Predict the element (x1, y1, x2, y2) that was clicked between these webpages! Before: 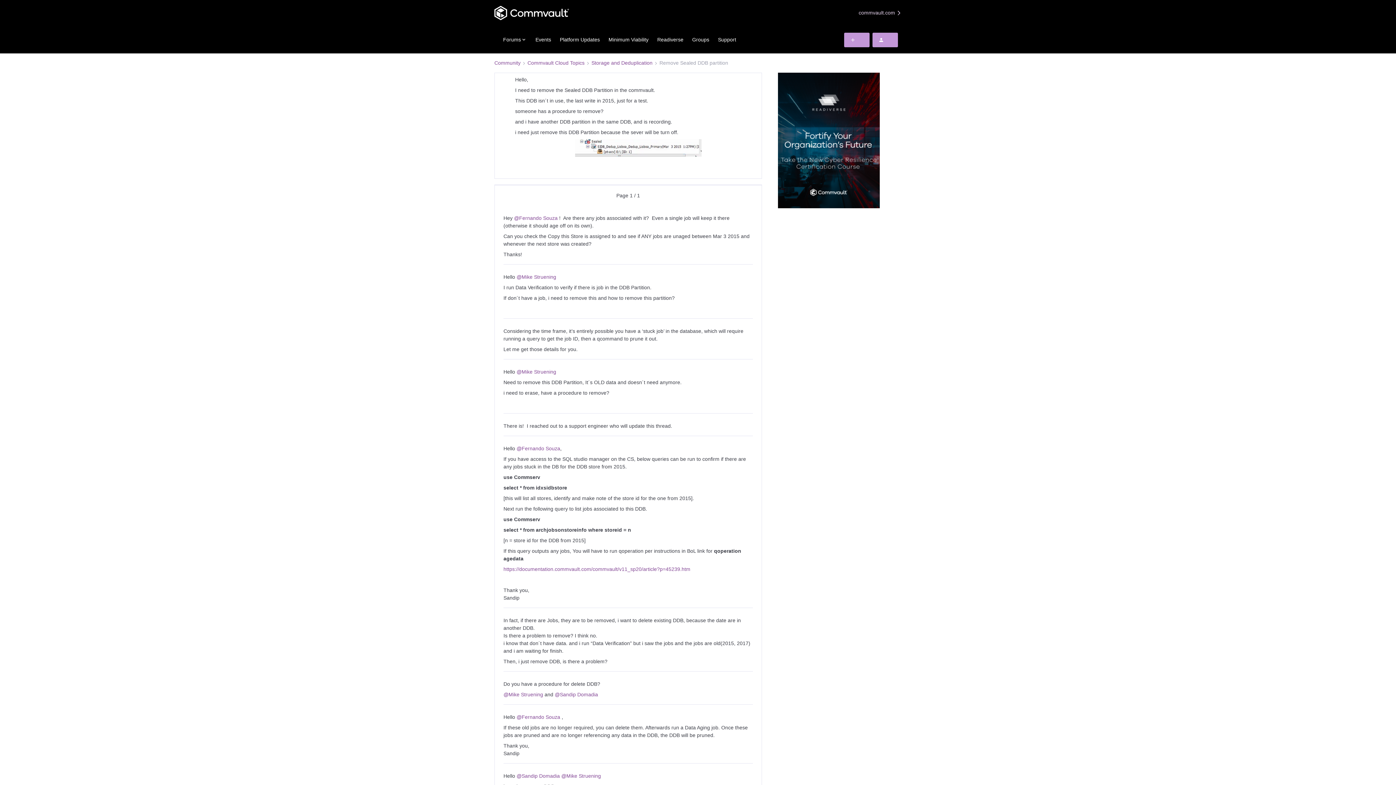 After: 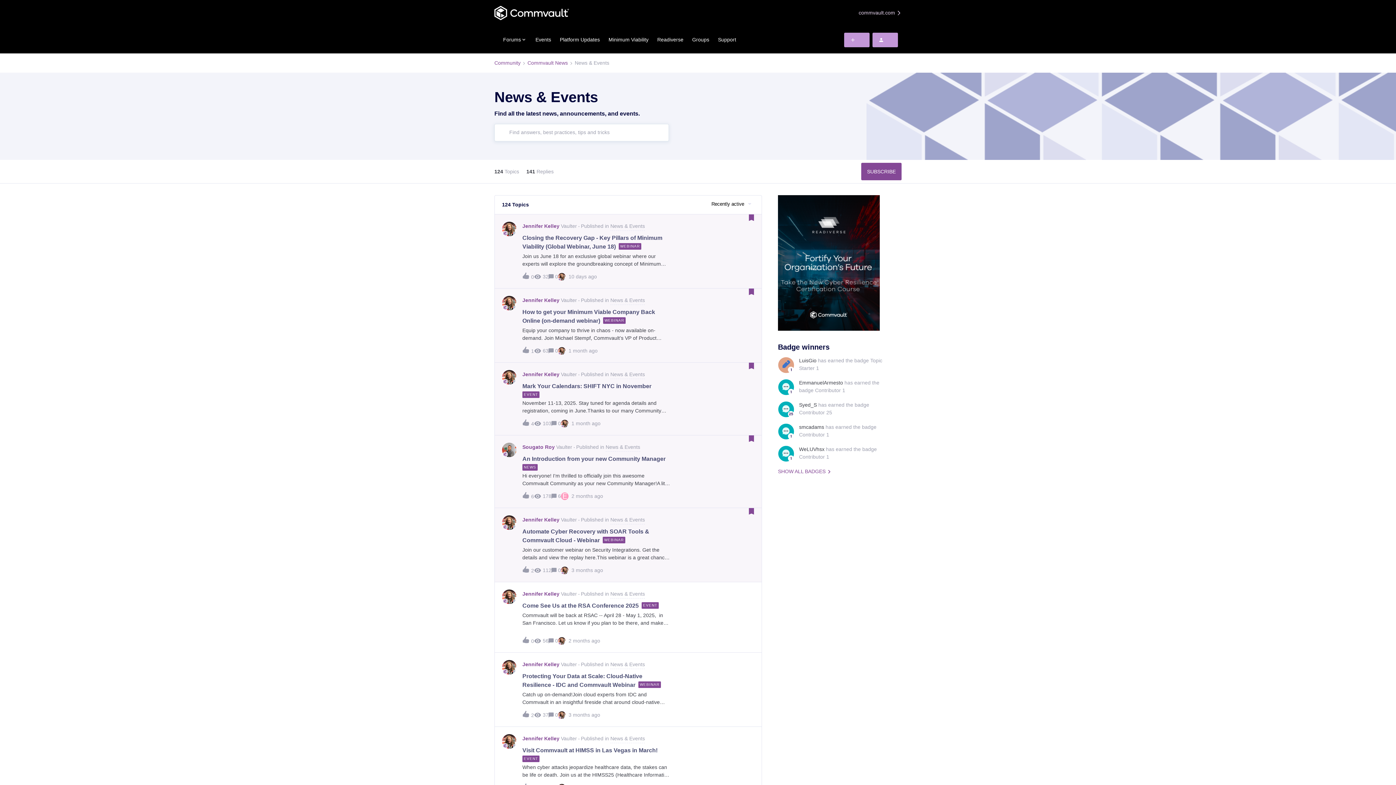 Action: bbox: (535, 36, 551, 43) label: Events